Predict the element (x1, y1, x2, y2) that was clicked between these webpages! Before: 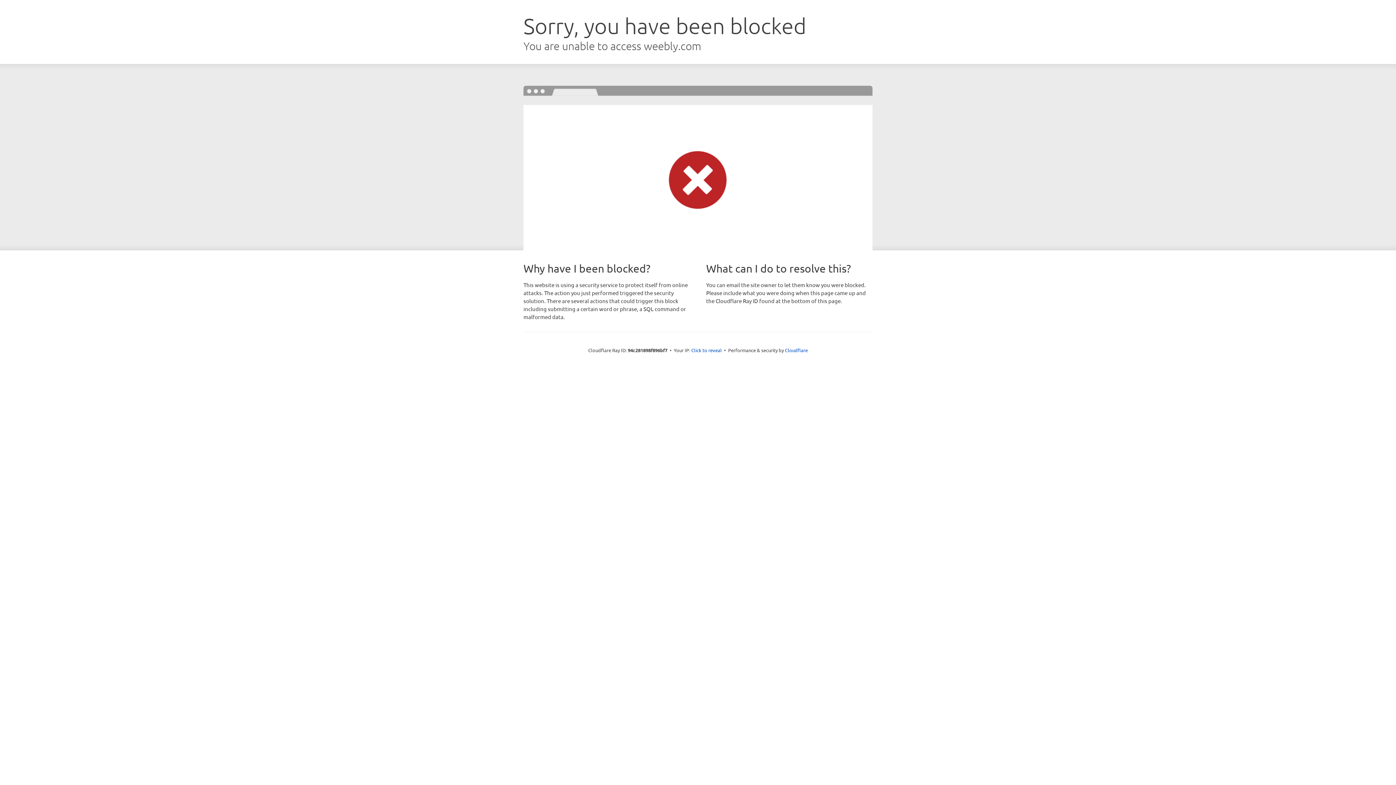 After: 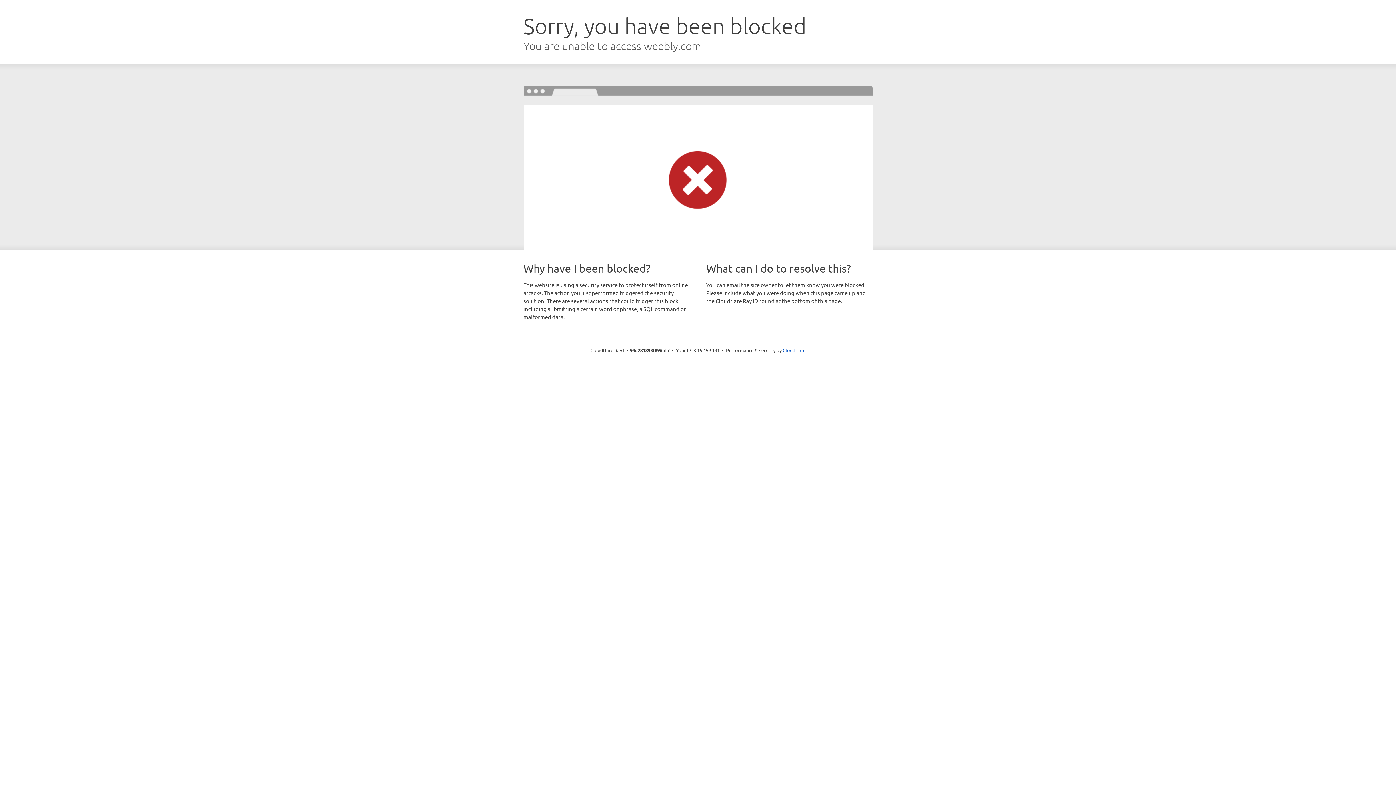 Action: label: Click to reveal bbox: (691, 346, 722, 353)